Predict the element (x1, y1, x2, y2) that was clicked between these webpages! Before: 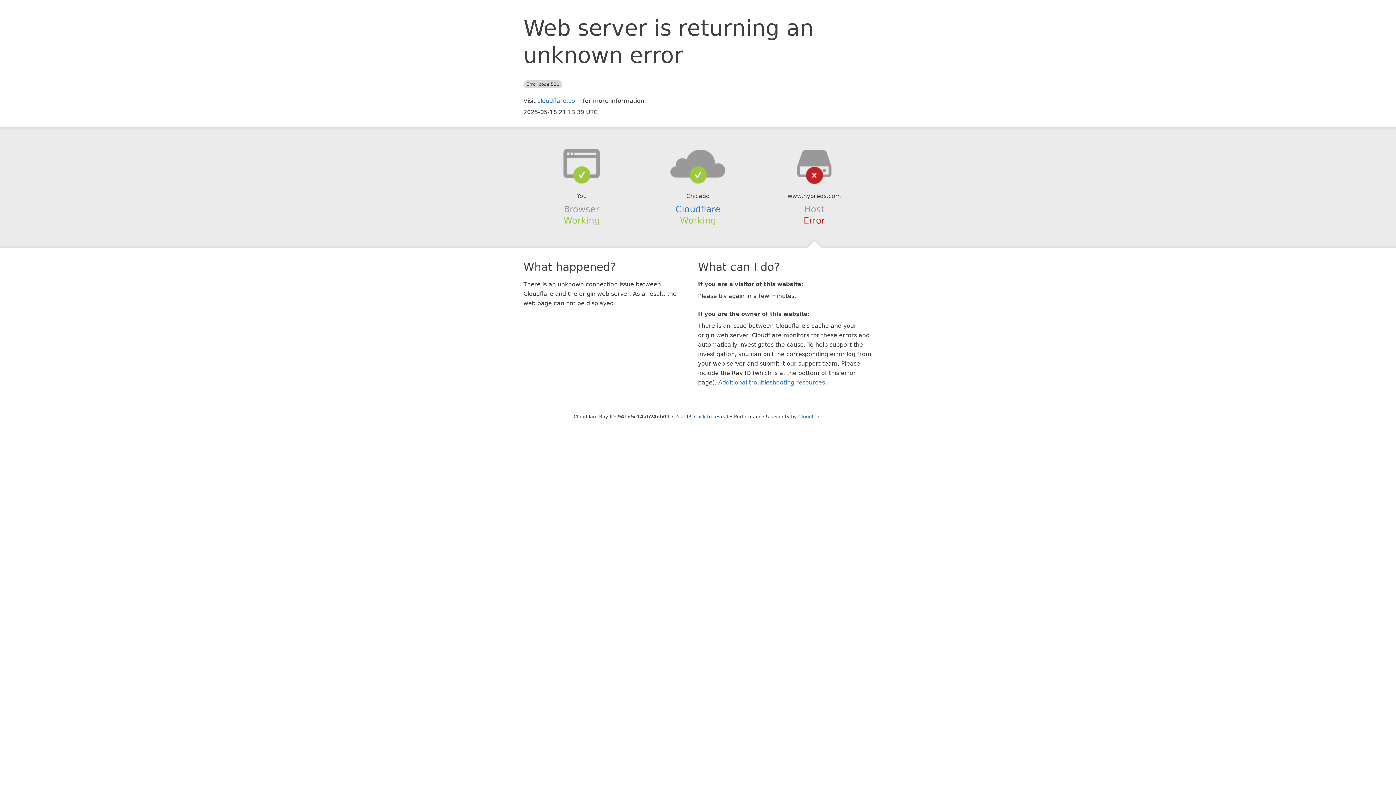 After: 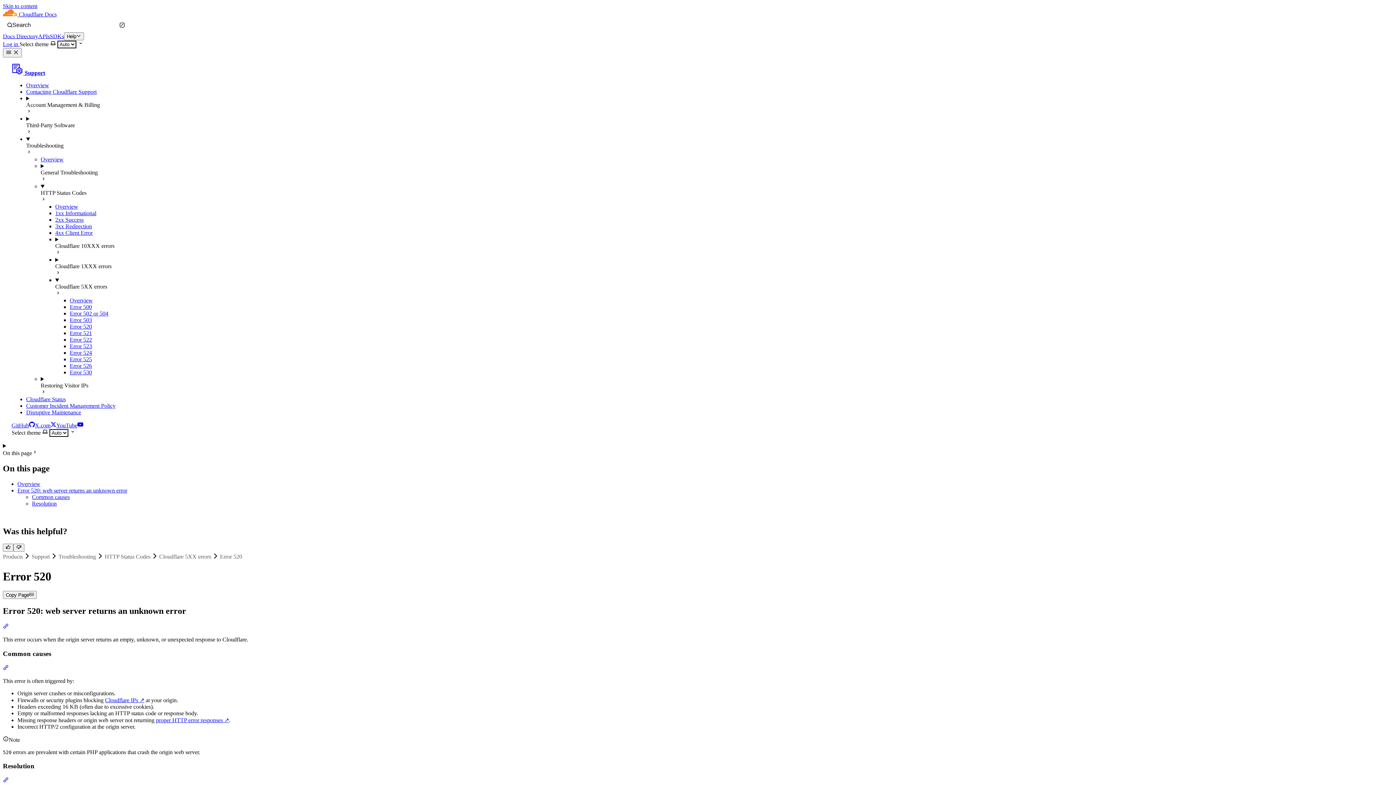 Action: bbox: (718, 379, 825, 386) label: Additional troubleshooting resources